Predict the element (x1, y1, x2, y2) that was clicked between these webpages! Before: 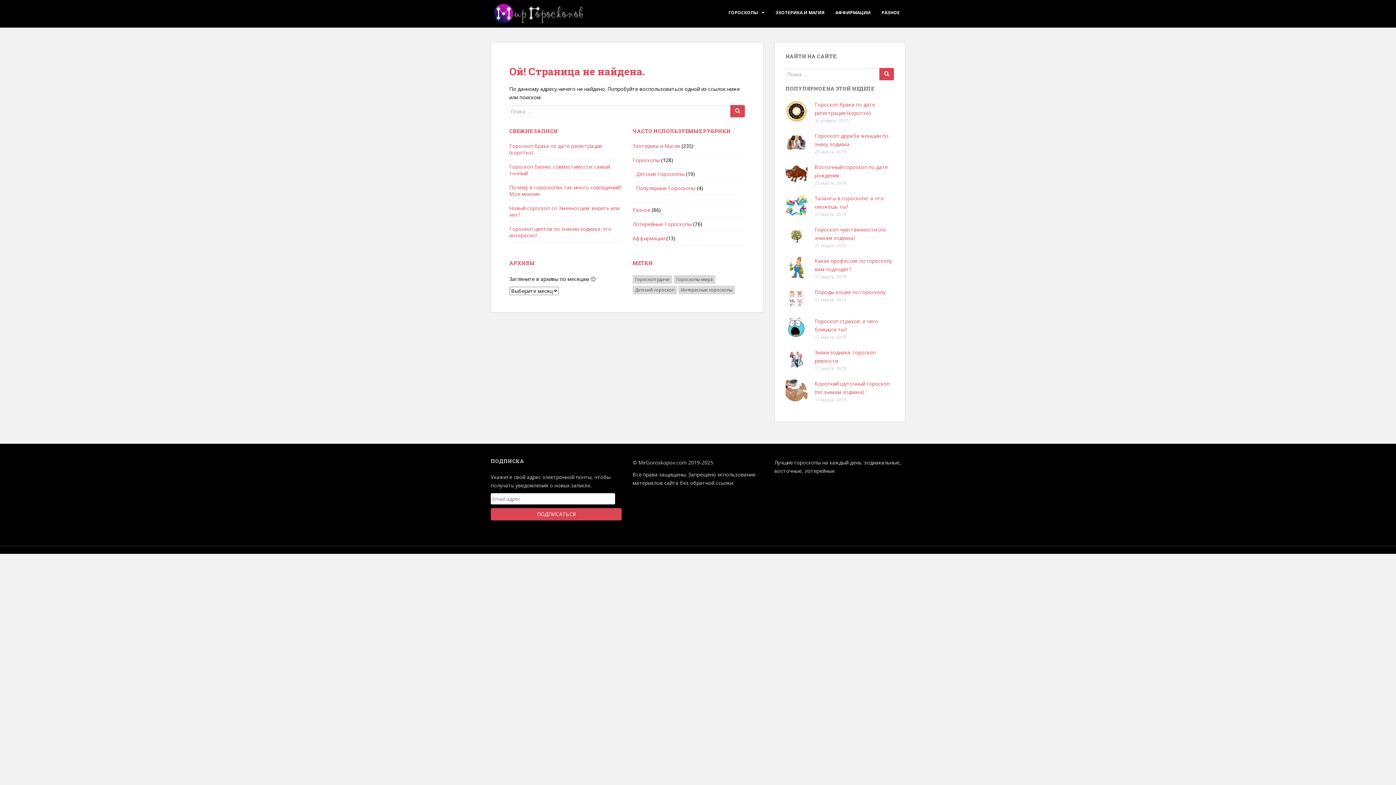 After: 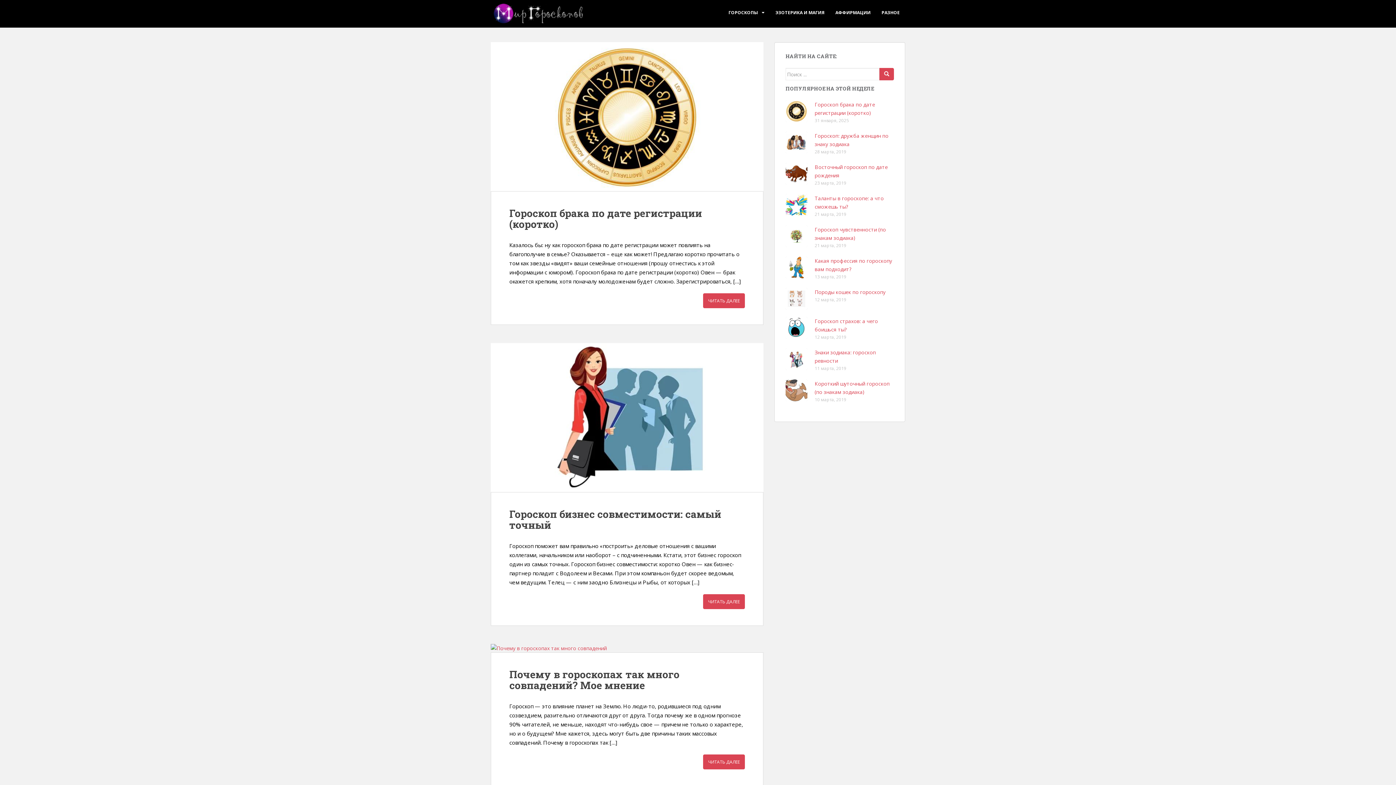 Action: bbox: (490, 9, 600, 16)